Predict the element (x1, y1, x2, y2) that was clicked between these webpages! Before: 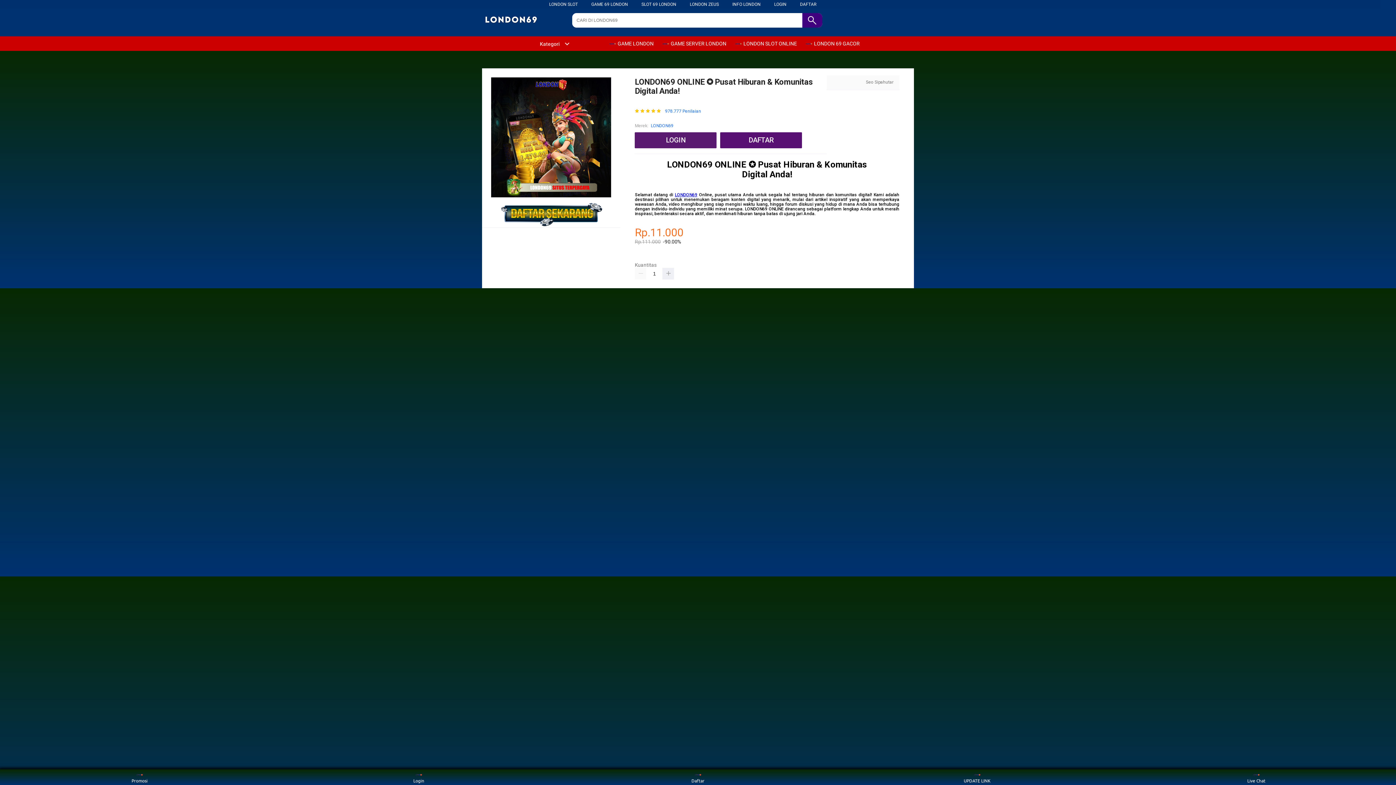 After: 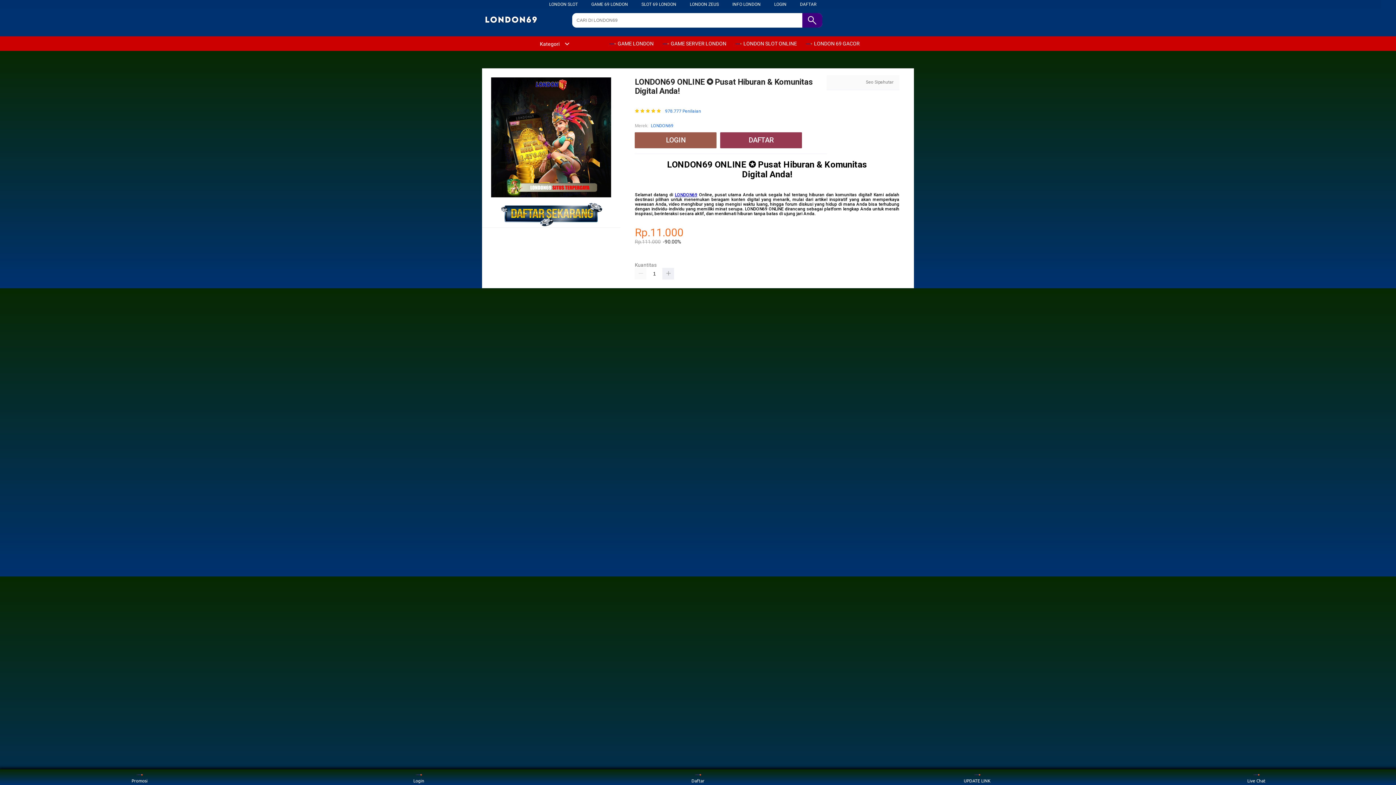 Action: bbox: (641, 1, 676, 6) label: SLOT 69 LONDON